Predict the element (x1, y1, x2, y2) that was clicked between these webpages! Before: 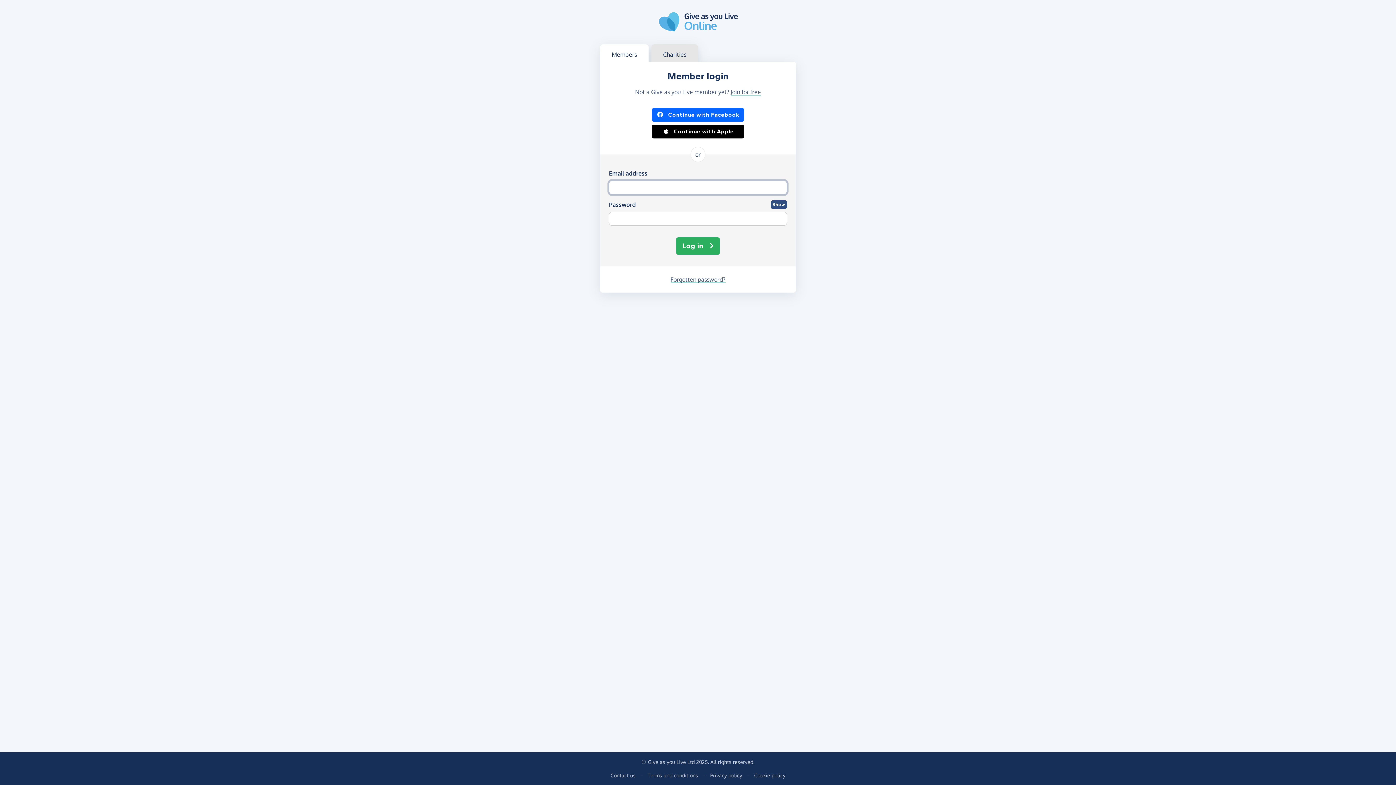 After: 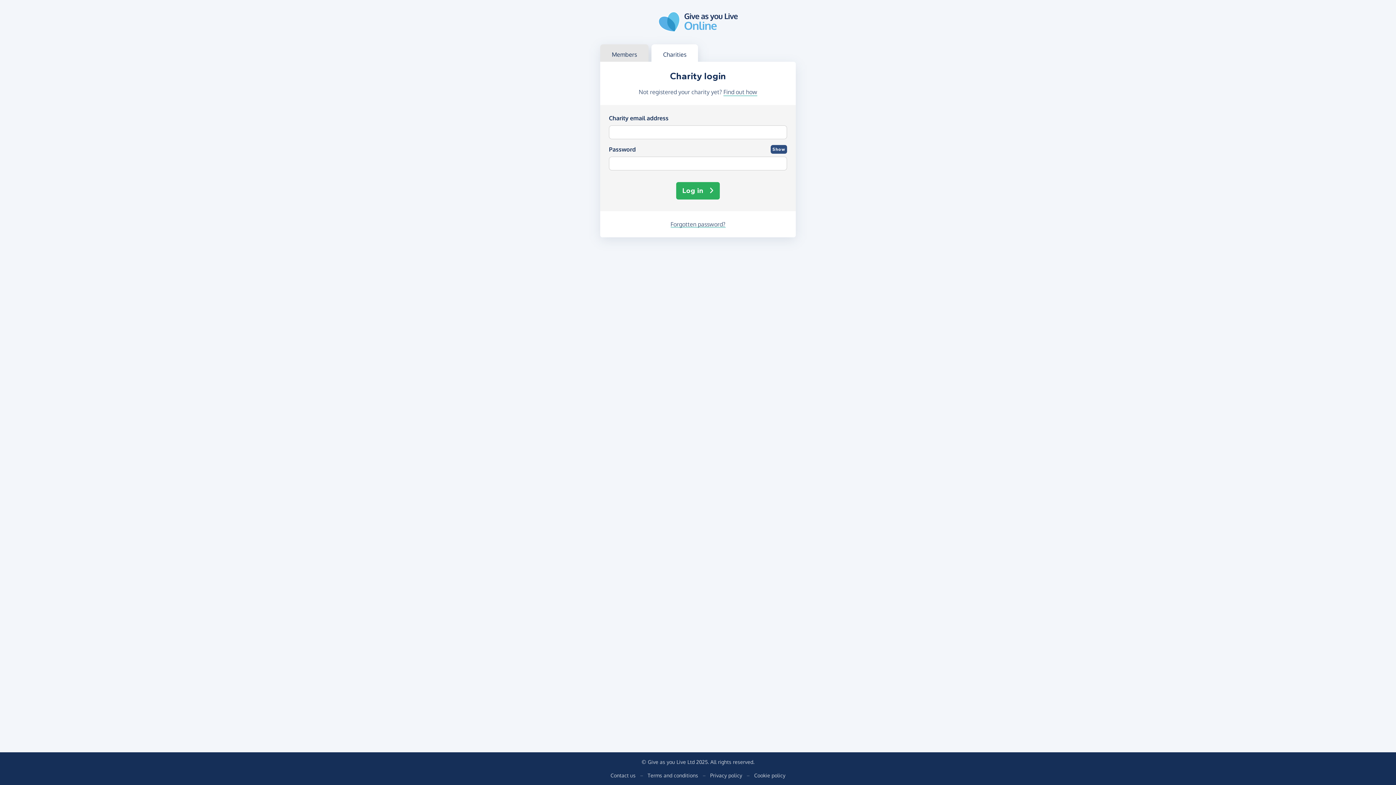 Action: label: Charities bbox: (651, 44, 698, 61)